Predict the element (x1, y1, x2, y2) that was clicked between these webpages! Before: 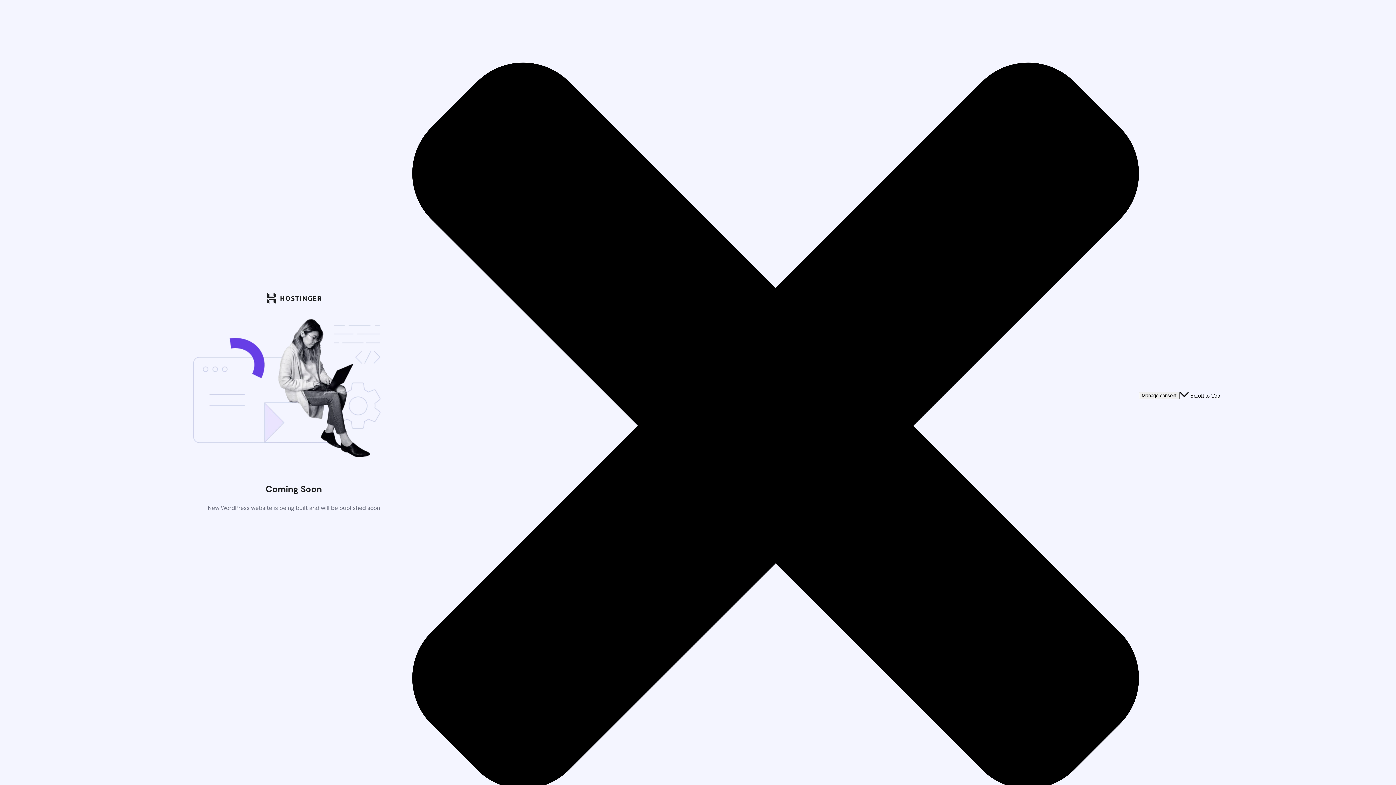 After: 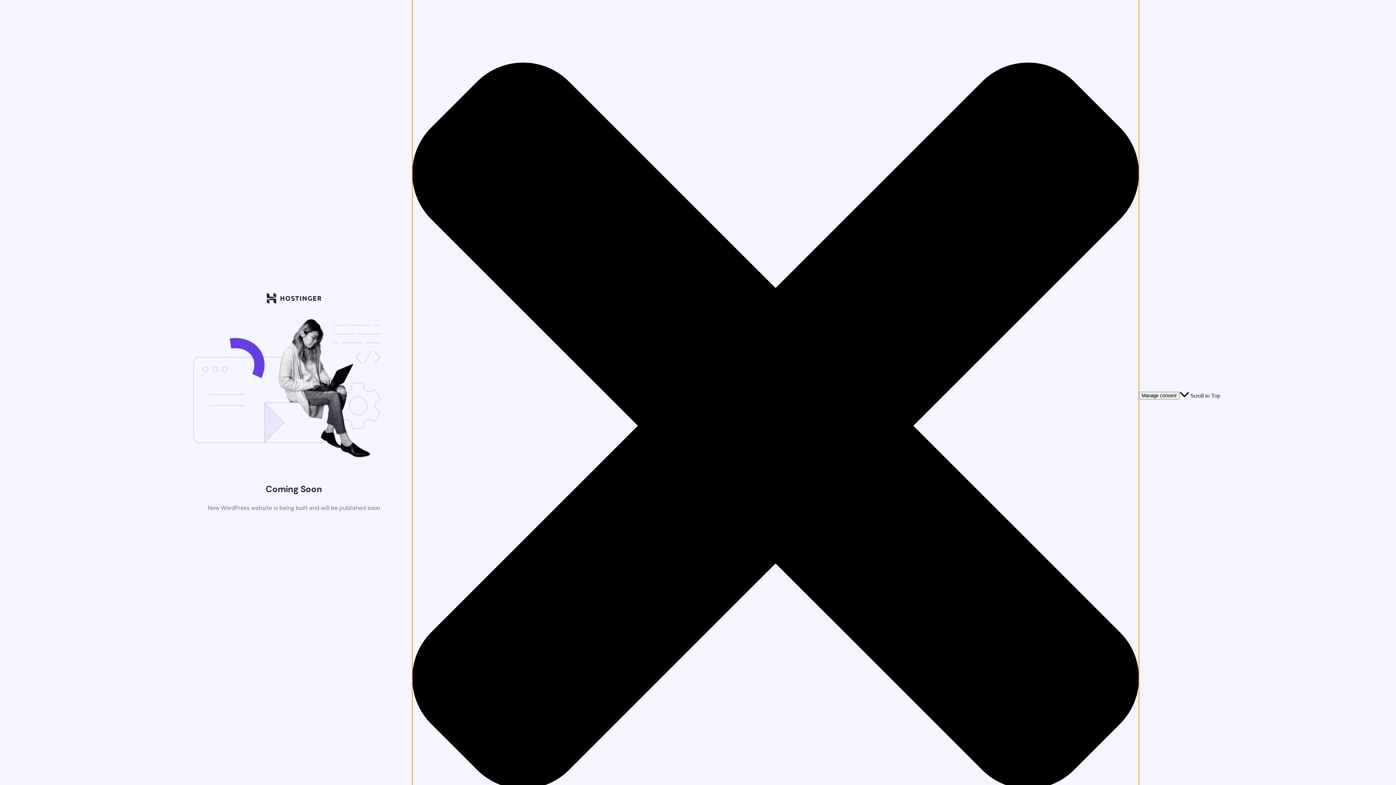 Action: bbox: (412, -102, 1139, 956) label: Close dialogue